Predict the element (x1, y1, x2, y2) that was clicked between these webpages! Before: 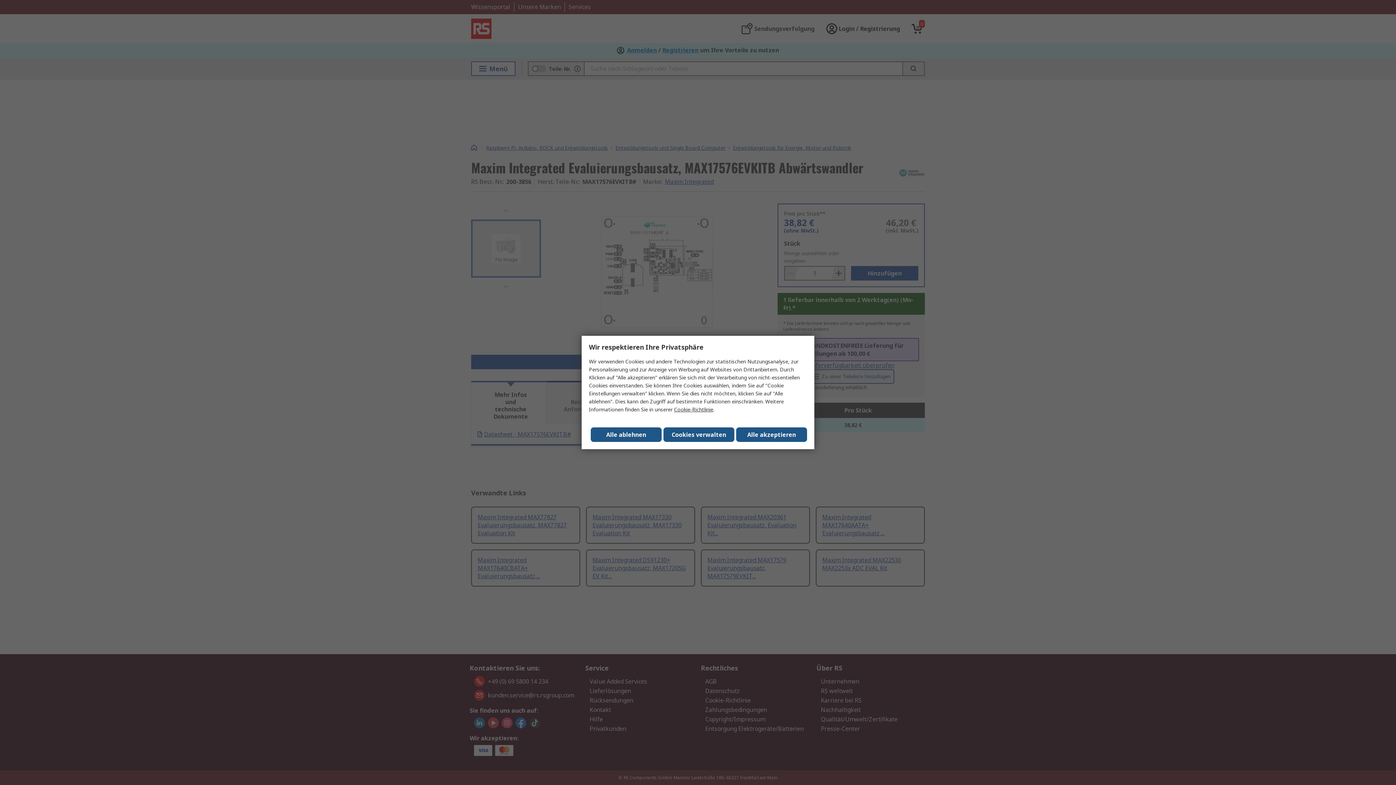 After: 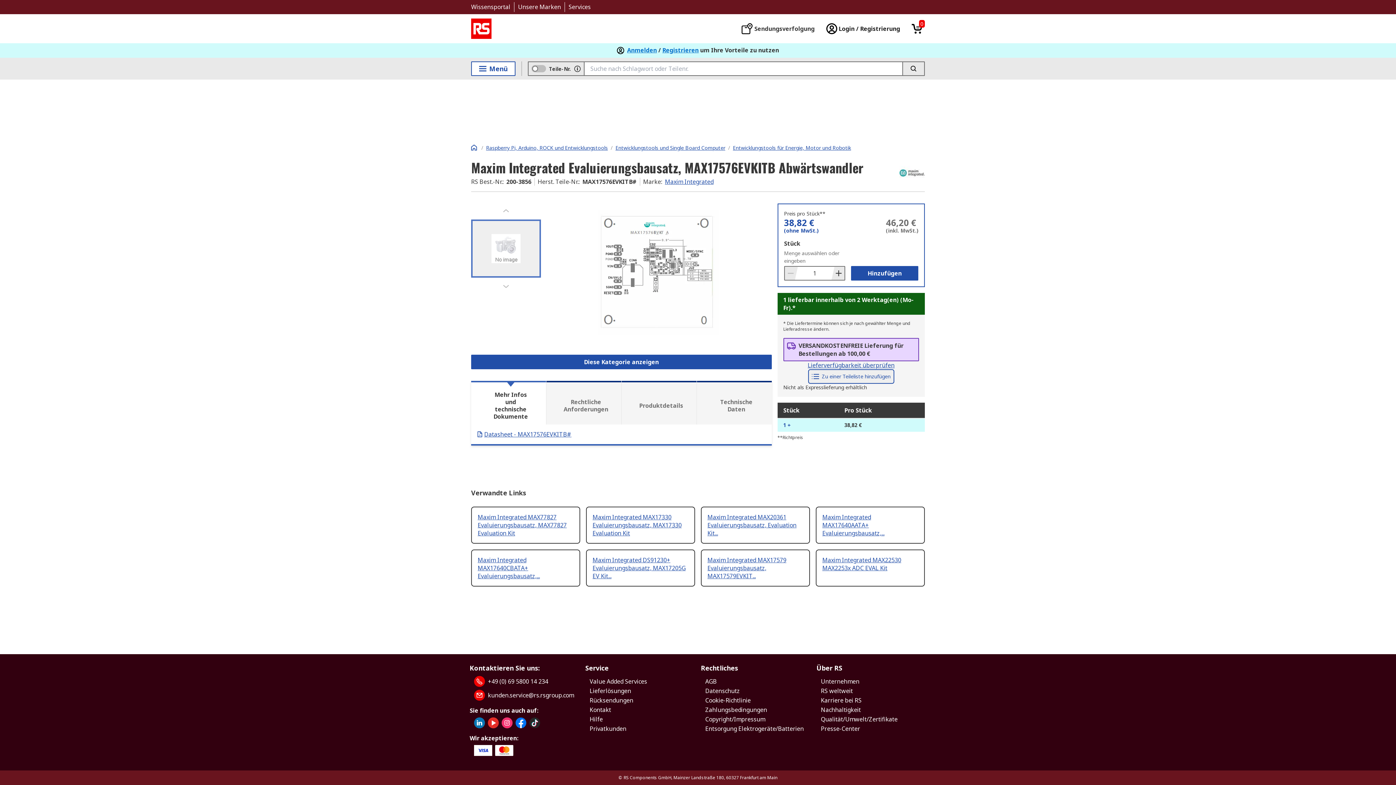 Action: bbox: (590, 427, 661, 442) label: Alle ablehnen